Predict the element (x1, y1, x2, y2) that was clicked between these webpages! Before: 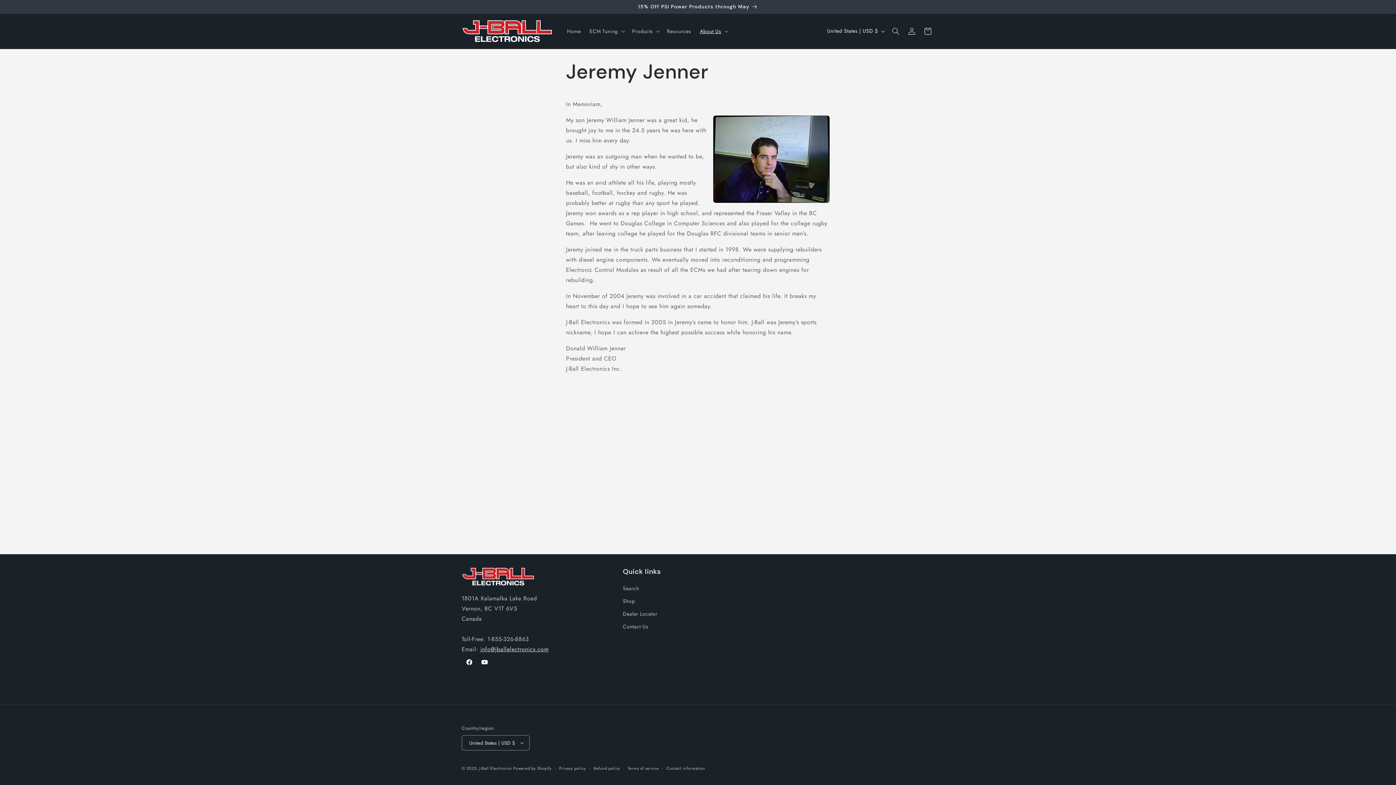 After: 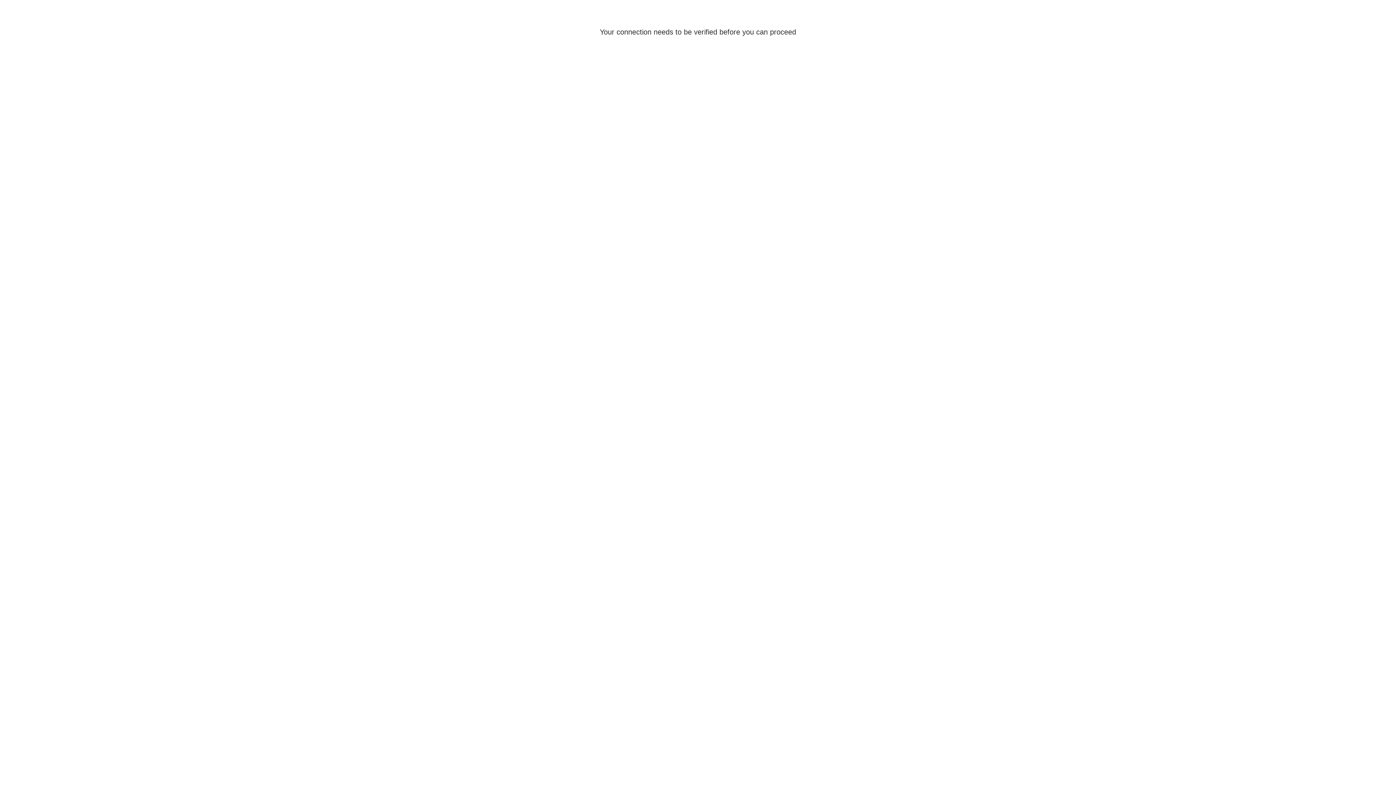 Action: label: Log in bbox: (904, 23, 920, 39)